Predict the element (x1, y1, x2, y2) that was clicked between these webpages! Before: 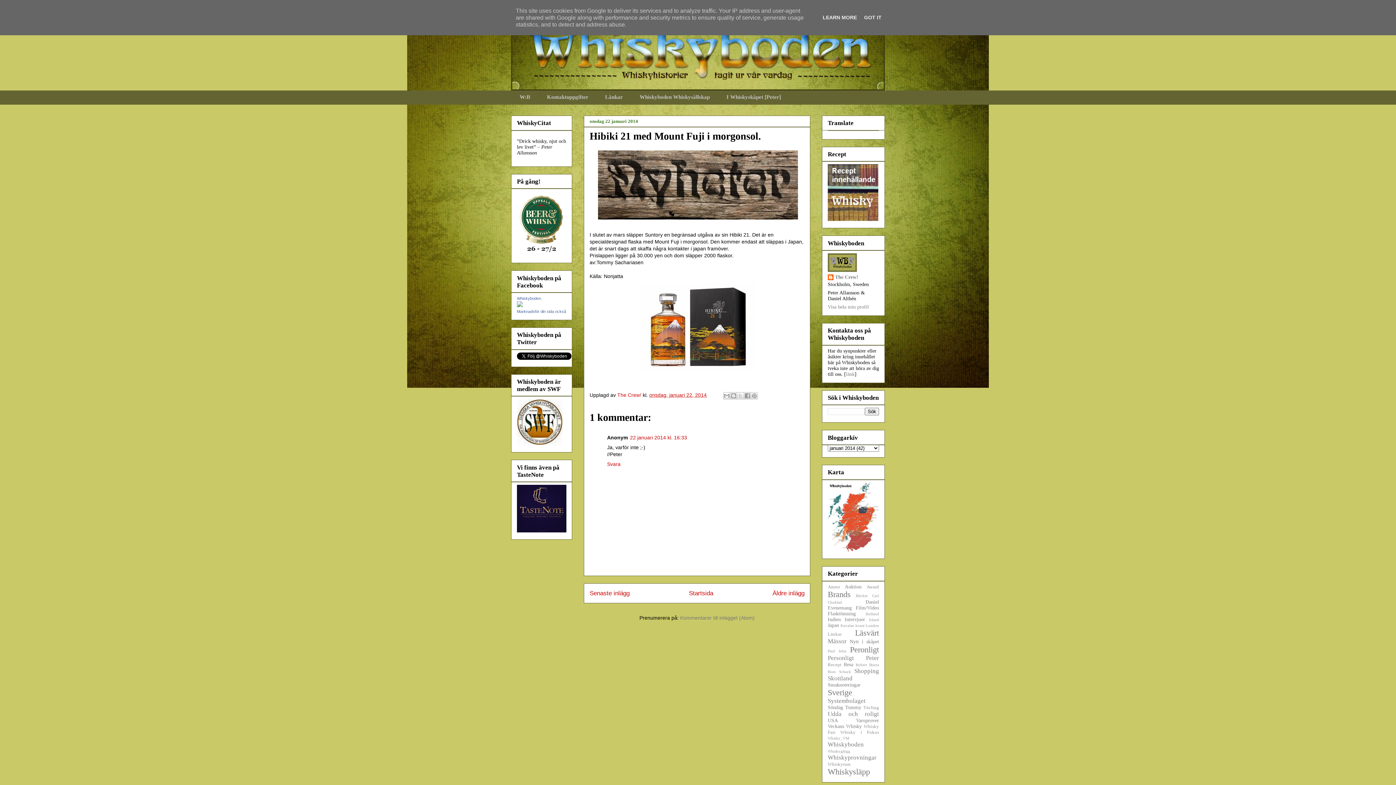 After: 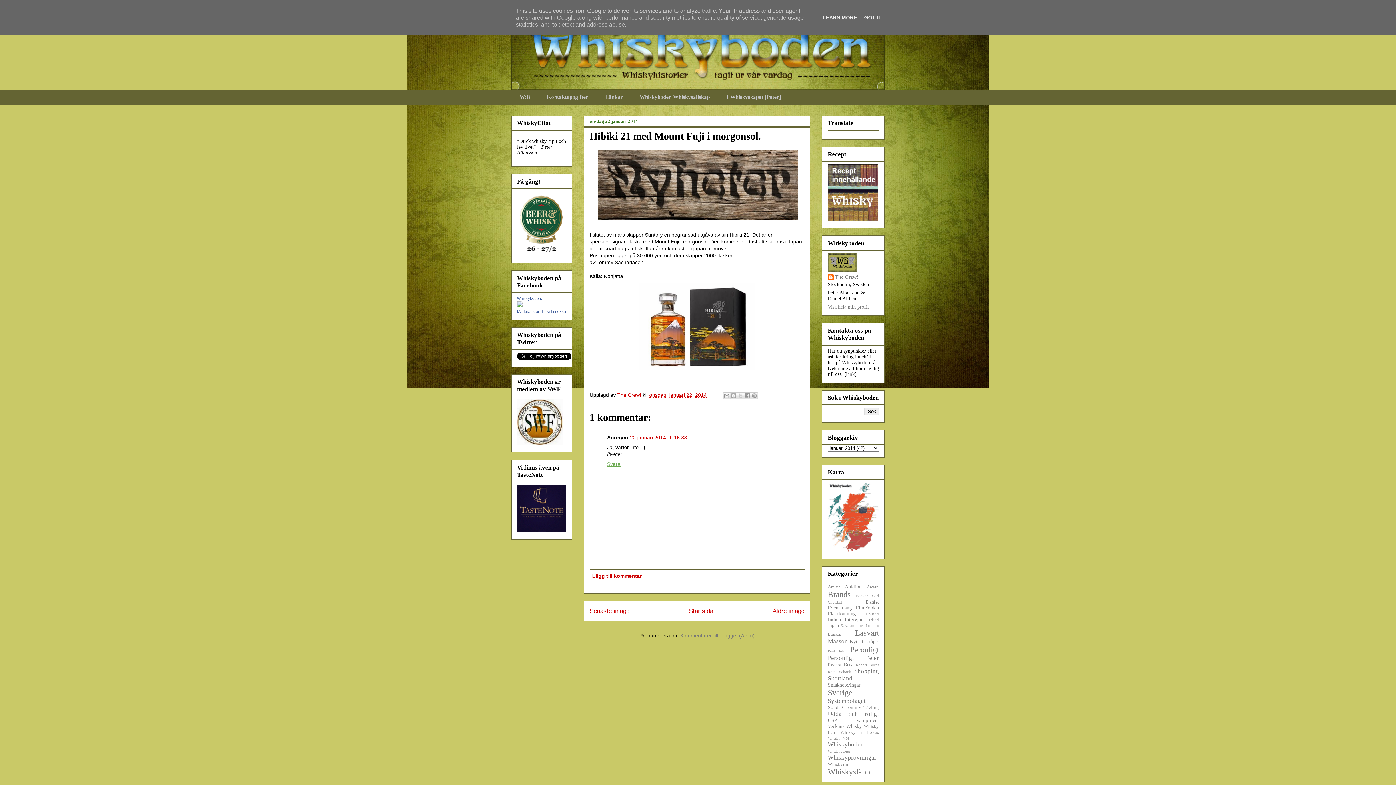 Action: bbox: (607, 459, 622, 467) label: Svara